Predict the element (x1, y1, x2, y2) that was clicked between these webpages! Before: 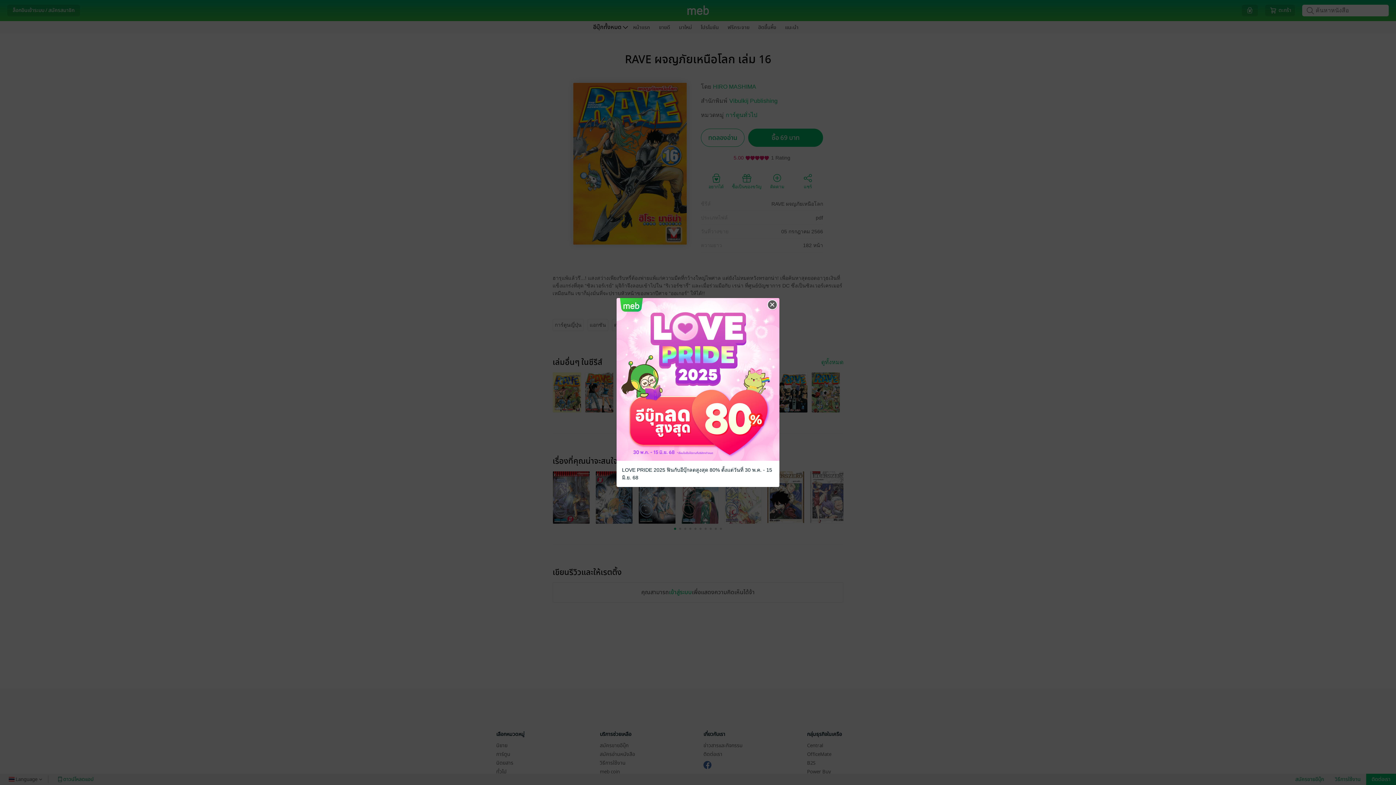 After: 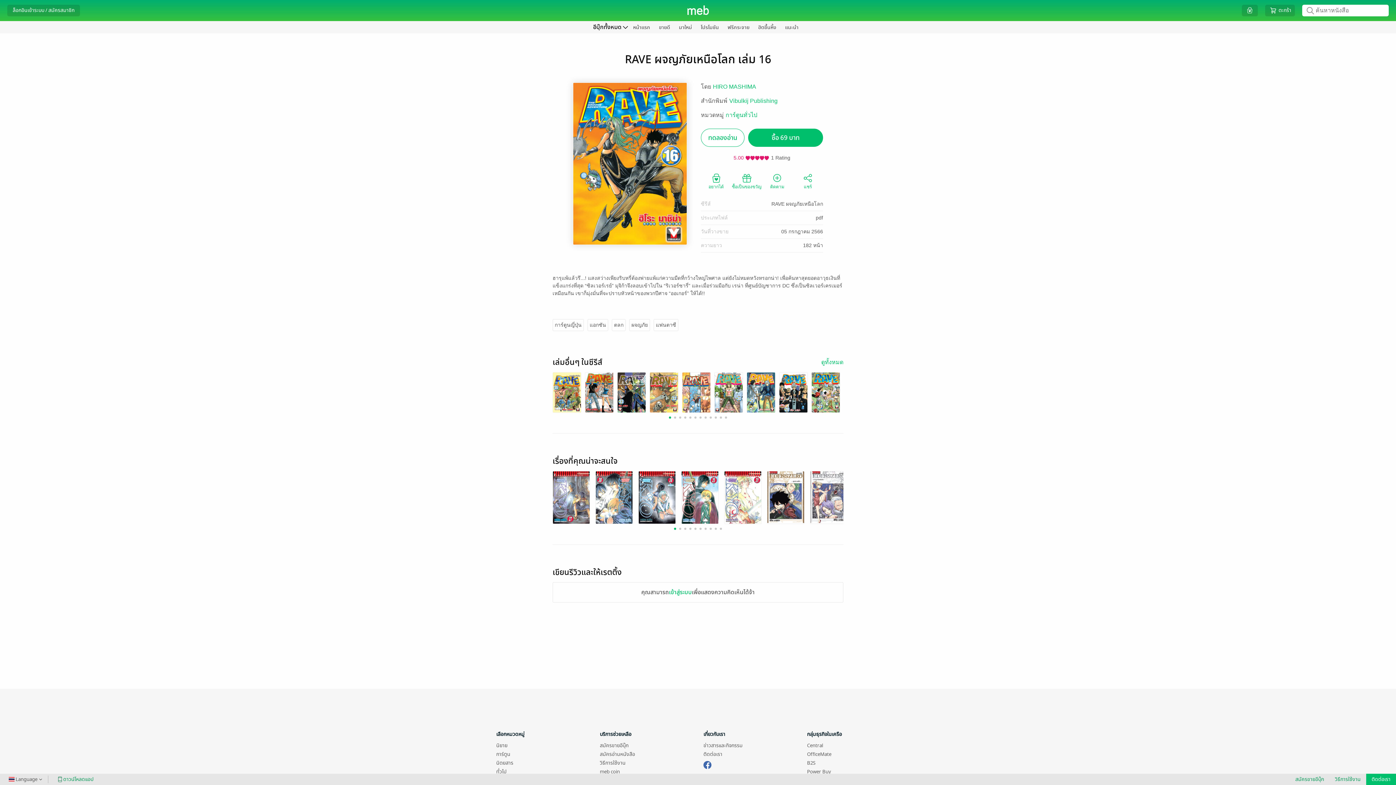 Action: bbox: (766, 299, 778, 310) label: Close